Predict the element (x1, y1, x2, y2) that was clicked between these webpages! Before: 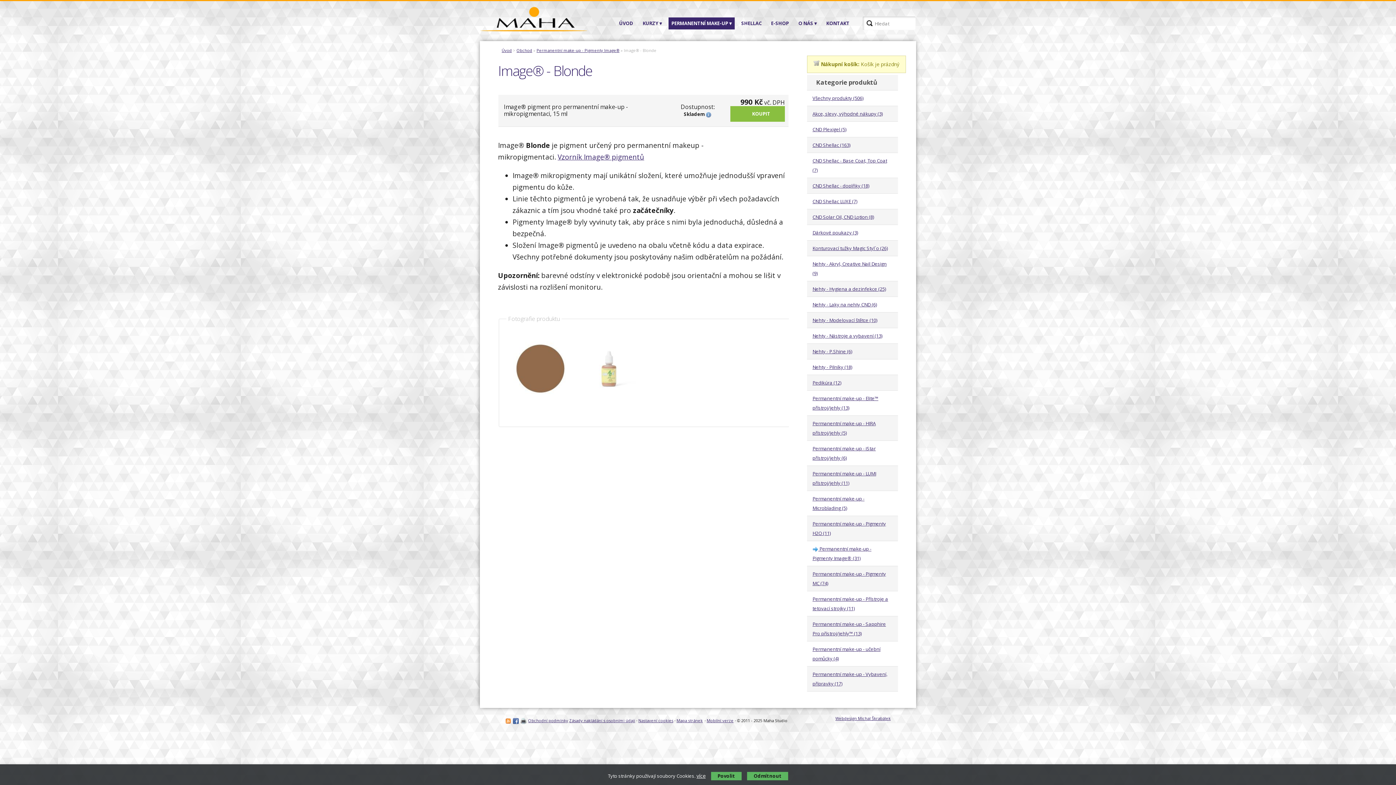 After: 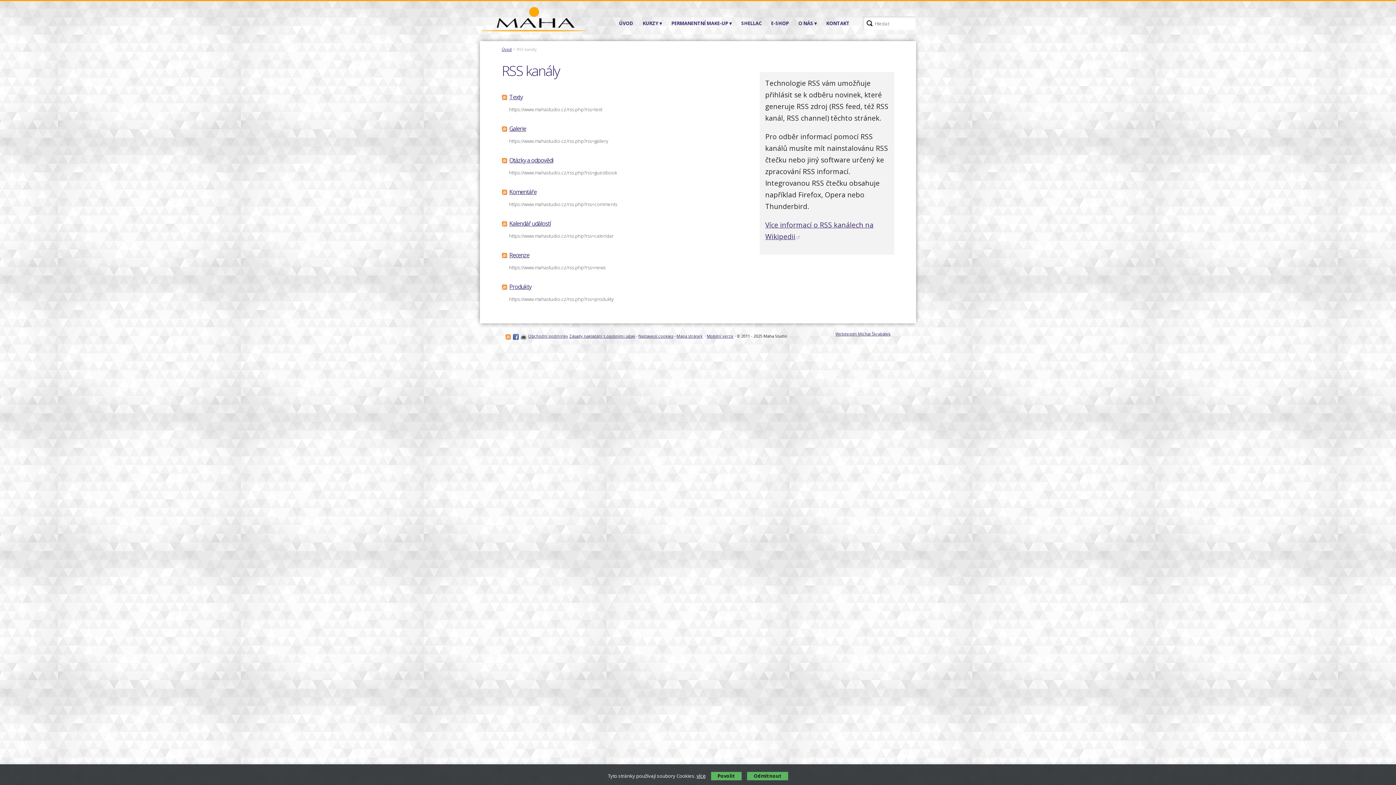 Action: bbox: (505, 718, 511, 723)